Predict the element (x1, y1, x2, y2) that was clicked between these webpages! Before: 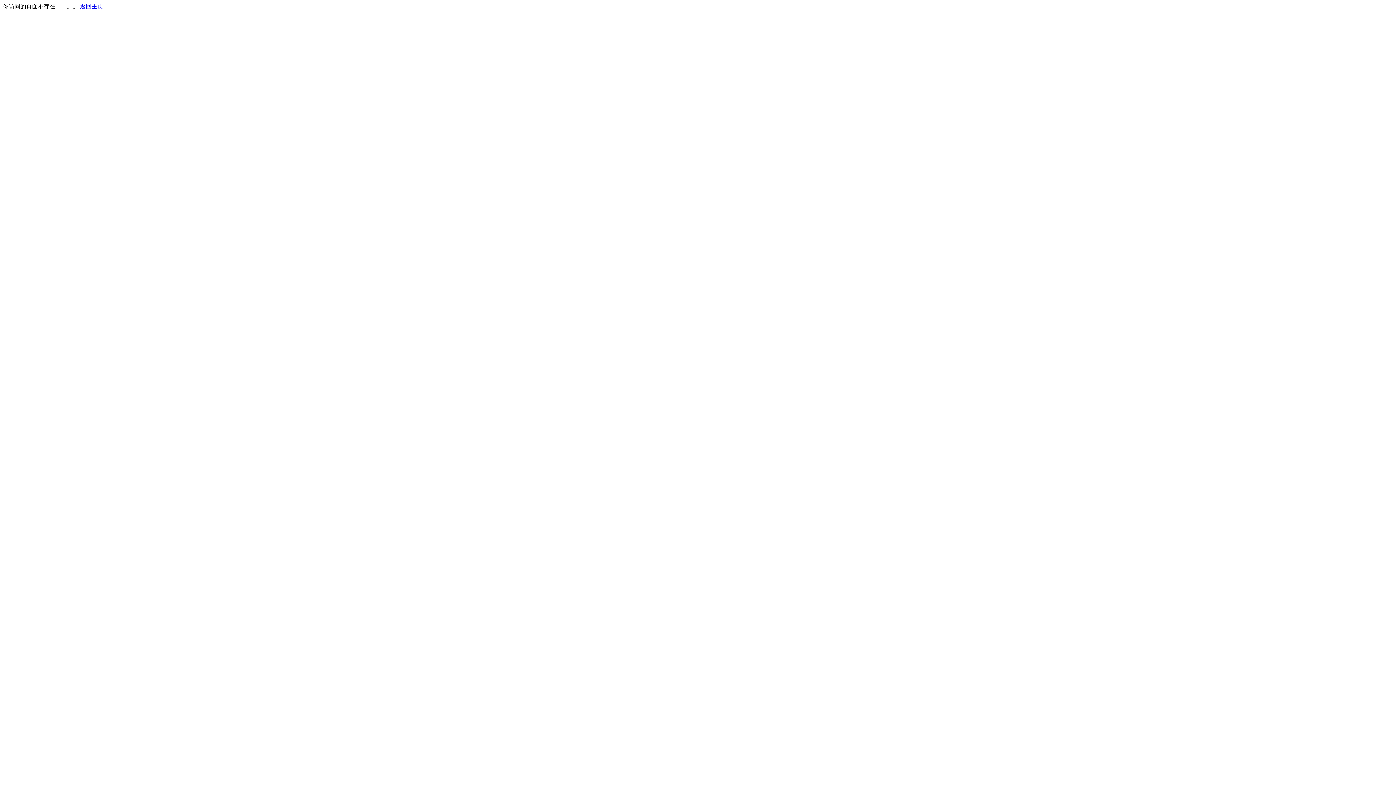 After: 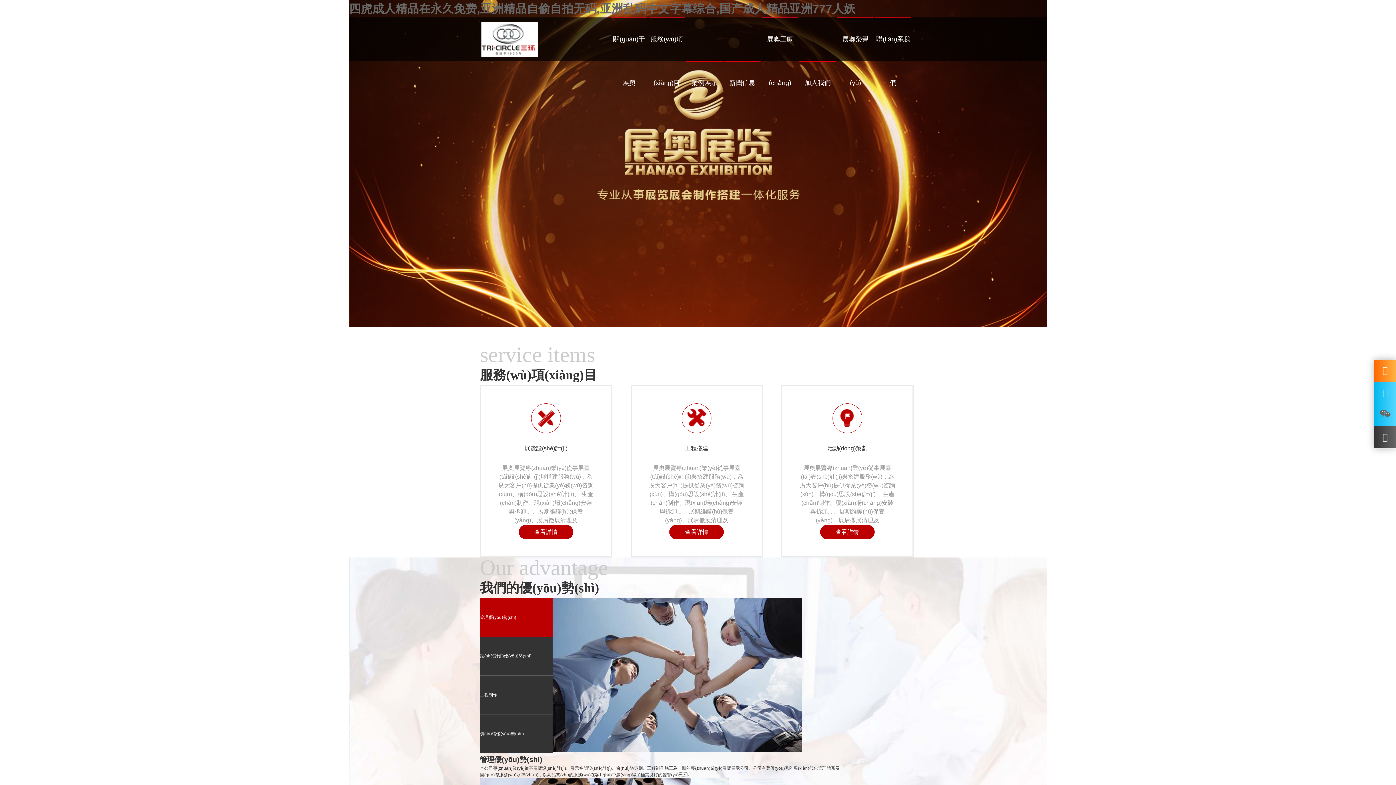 Action: label: 返回主页 bbox: (80, 3, 103, 9)